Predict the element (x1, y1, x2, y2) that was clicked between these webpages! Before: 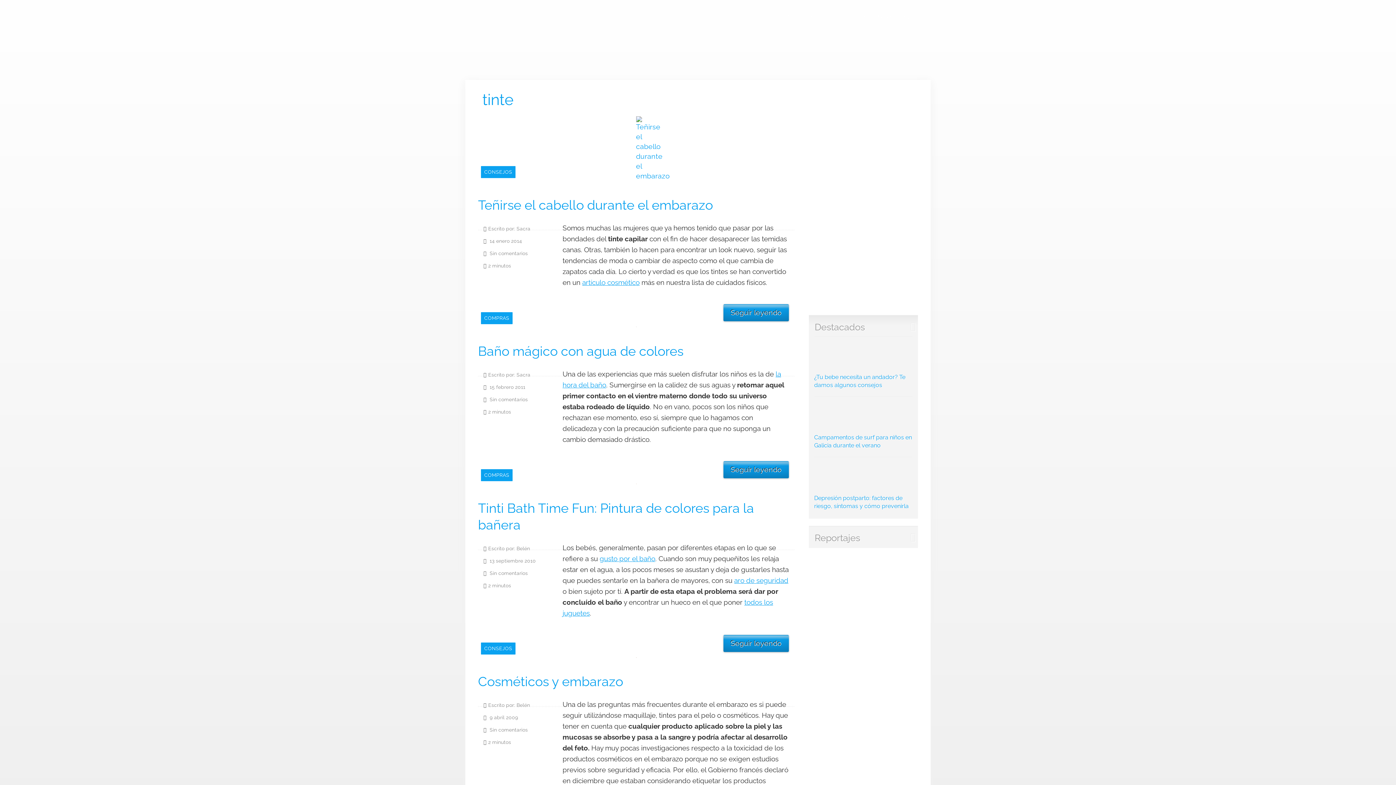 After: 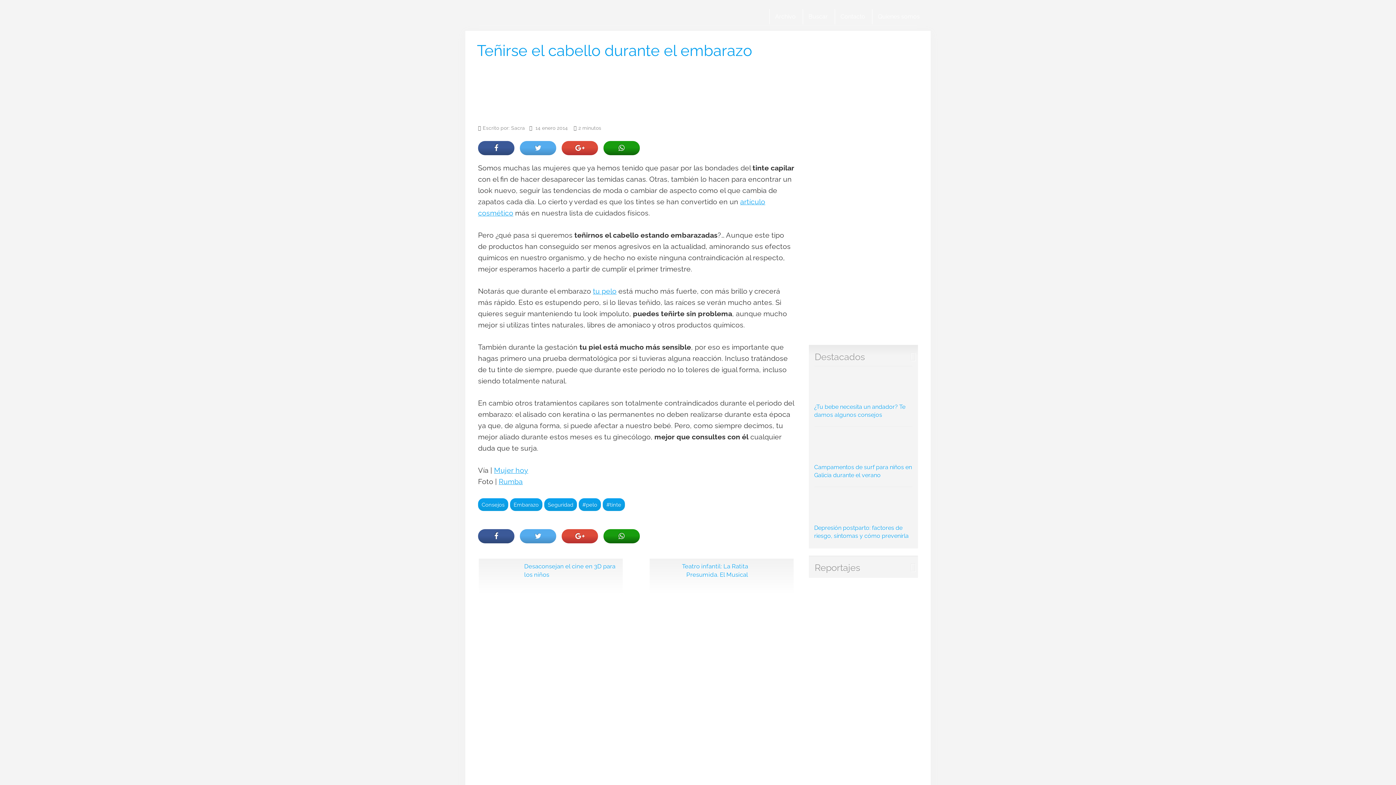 Action: bbox: (478, 116, 794, 181)